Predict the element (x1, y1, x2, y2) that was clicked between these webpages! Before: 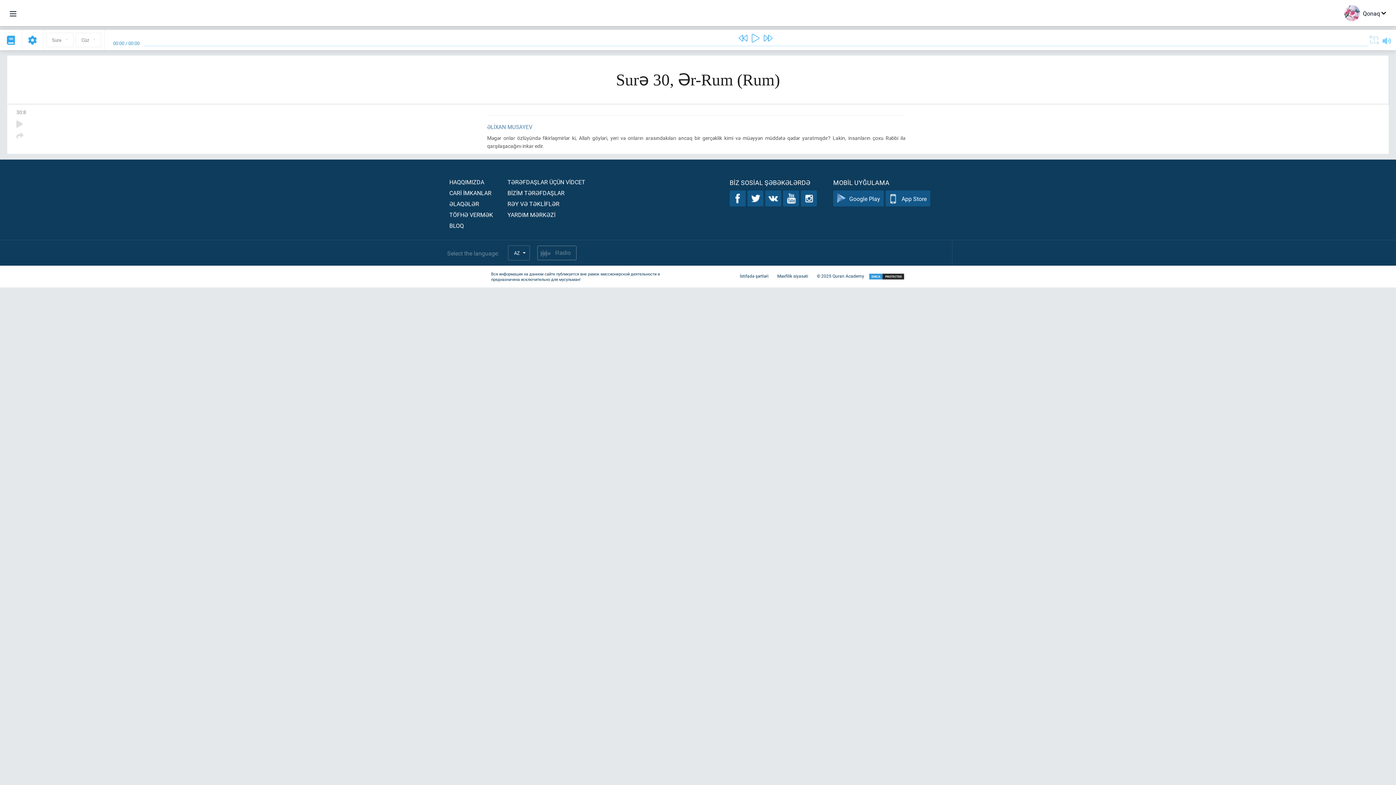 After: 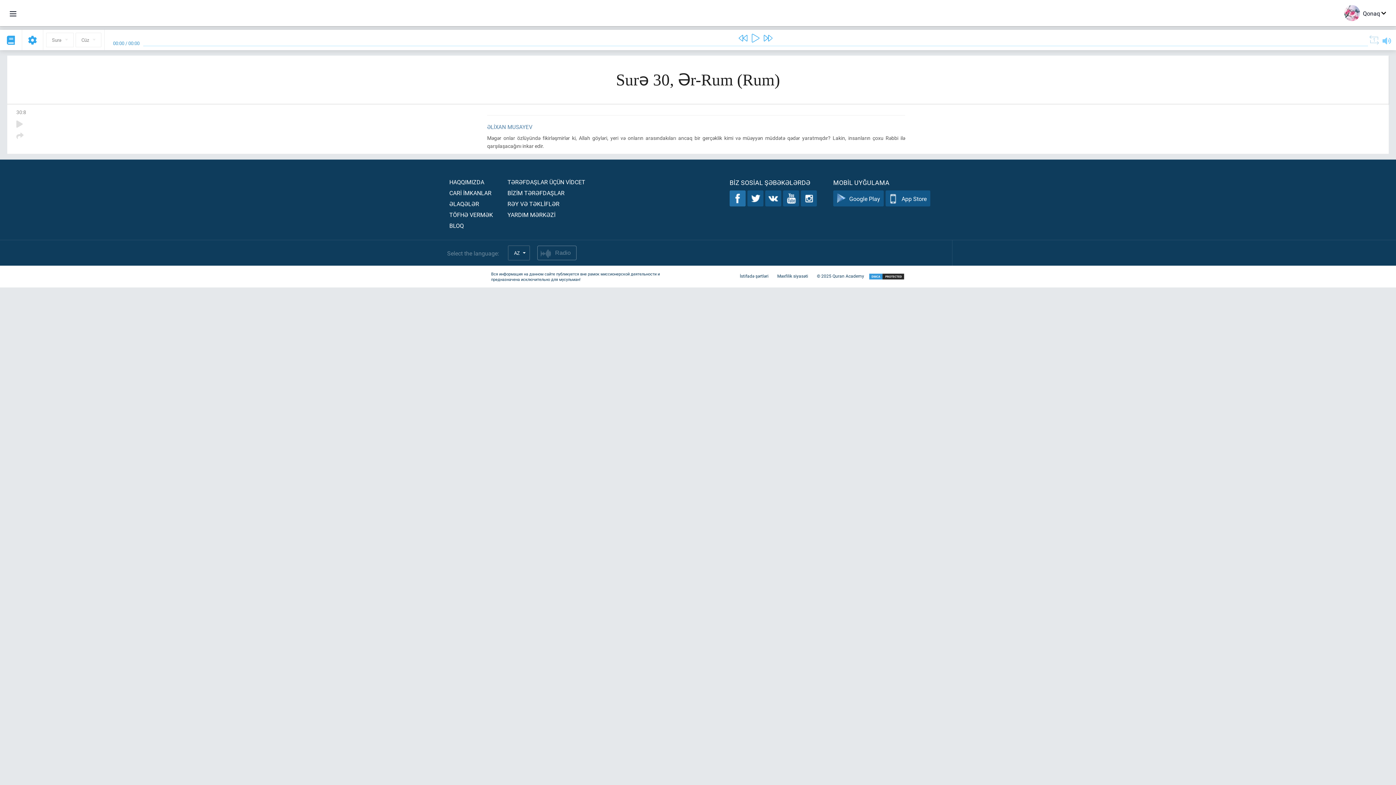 Action: bbox: (729, 190, 745, 206)